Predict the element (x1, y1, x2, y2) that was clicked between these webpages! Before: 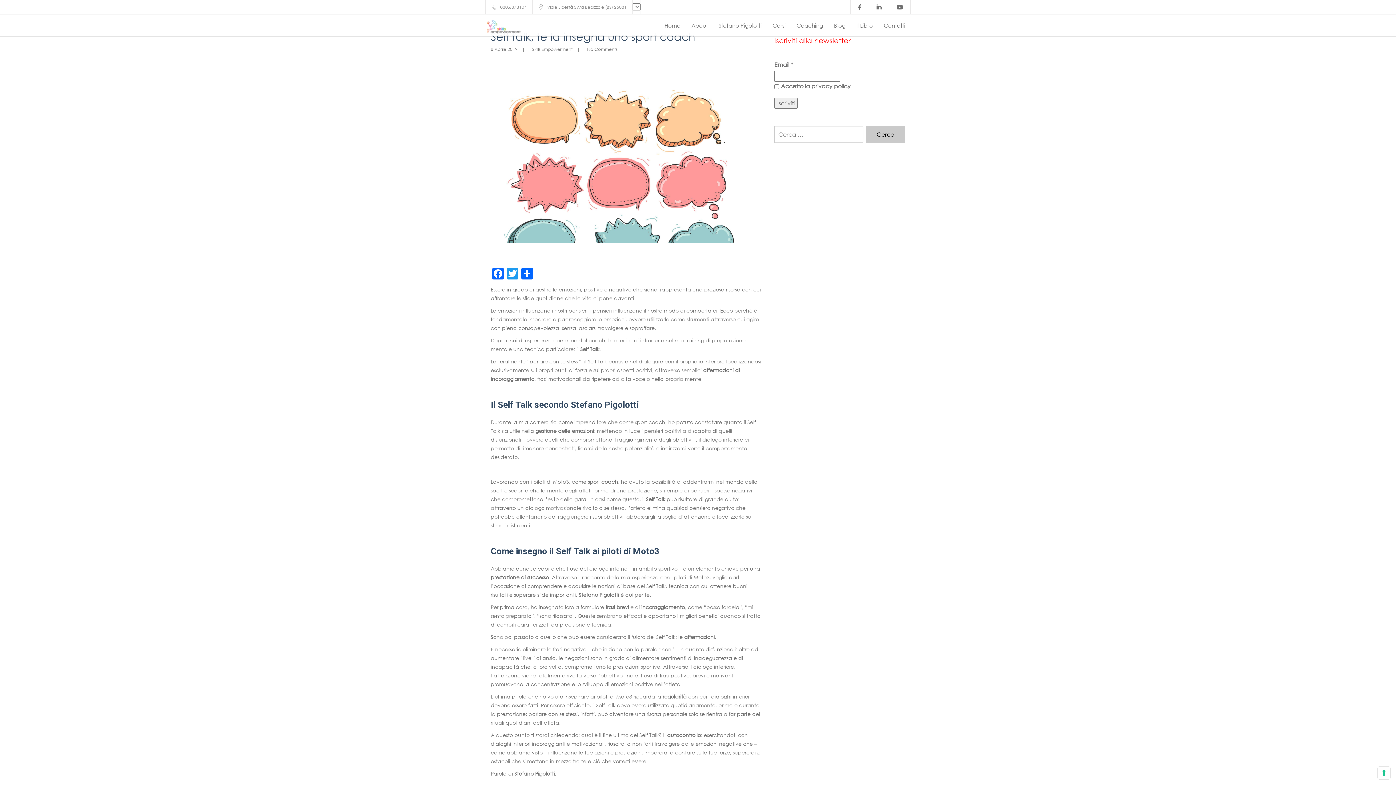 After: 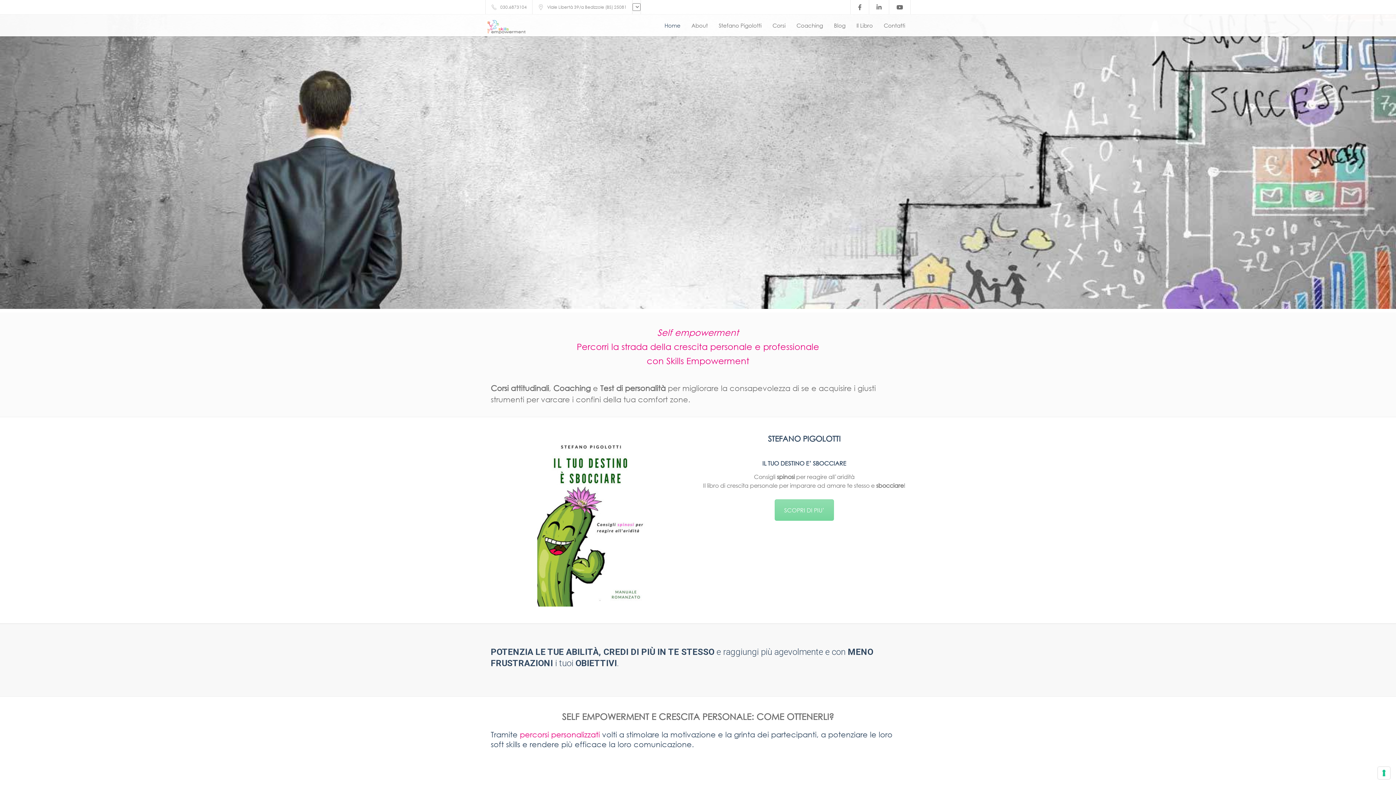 Action: bbox: (480, 14, 532, 32)